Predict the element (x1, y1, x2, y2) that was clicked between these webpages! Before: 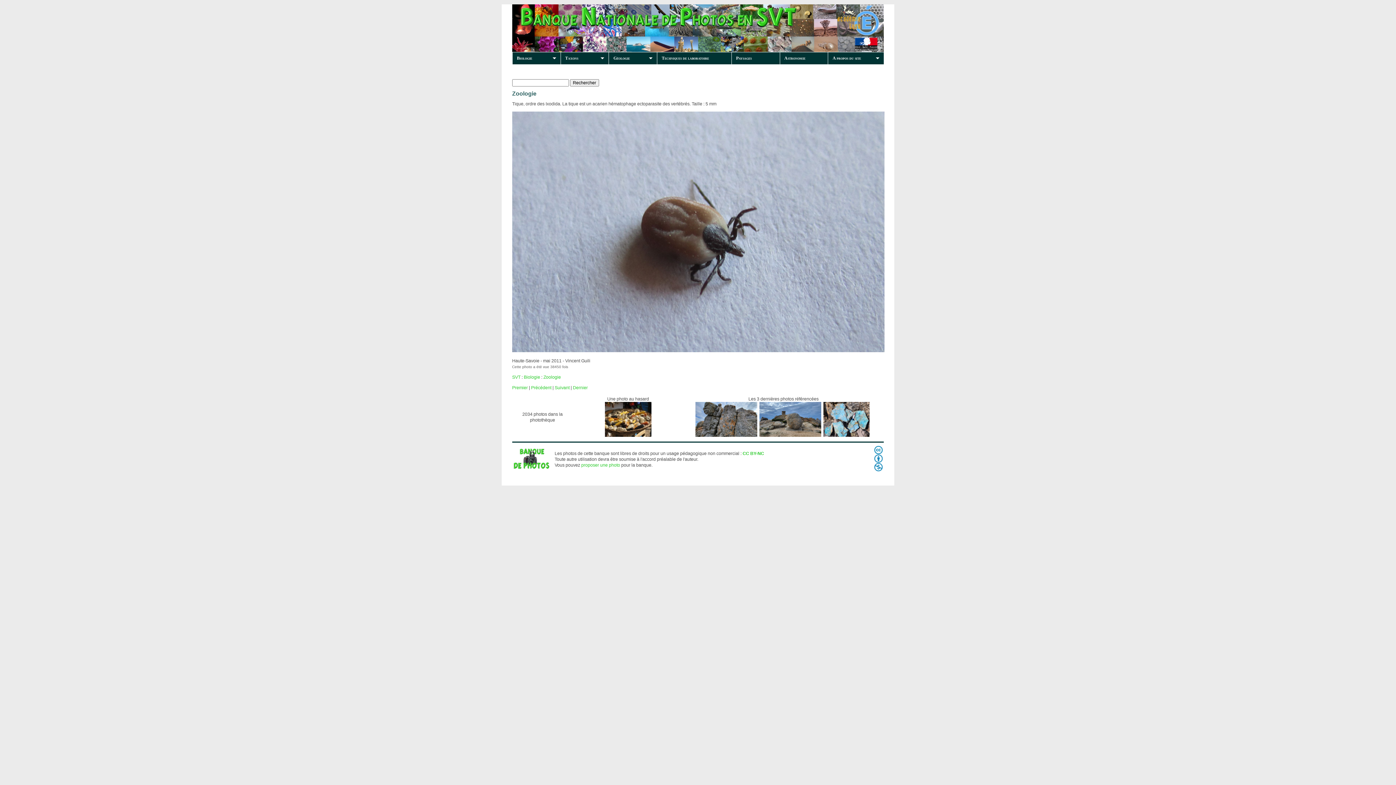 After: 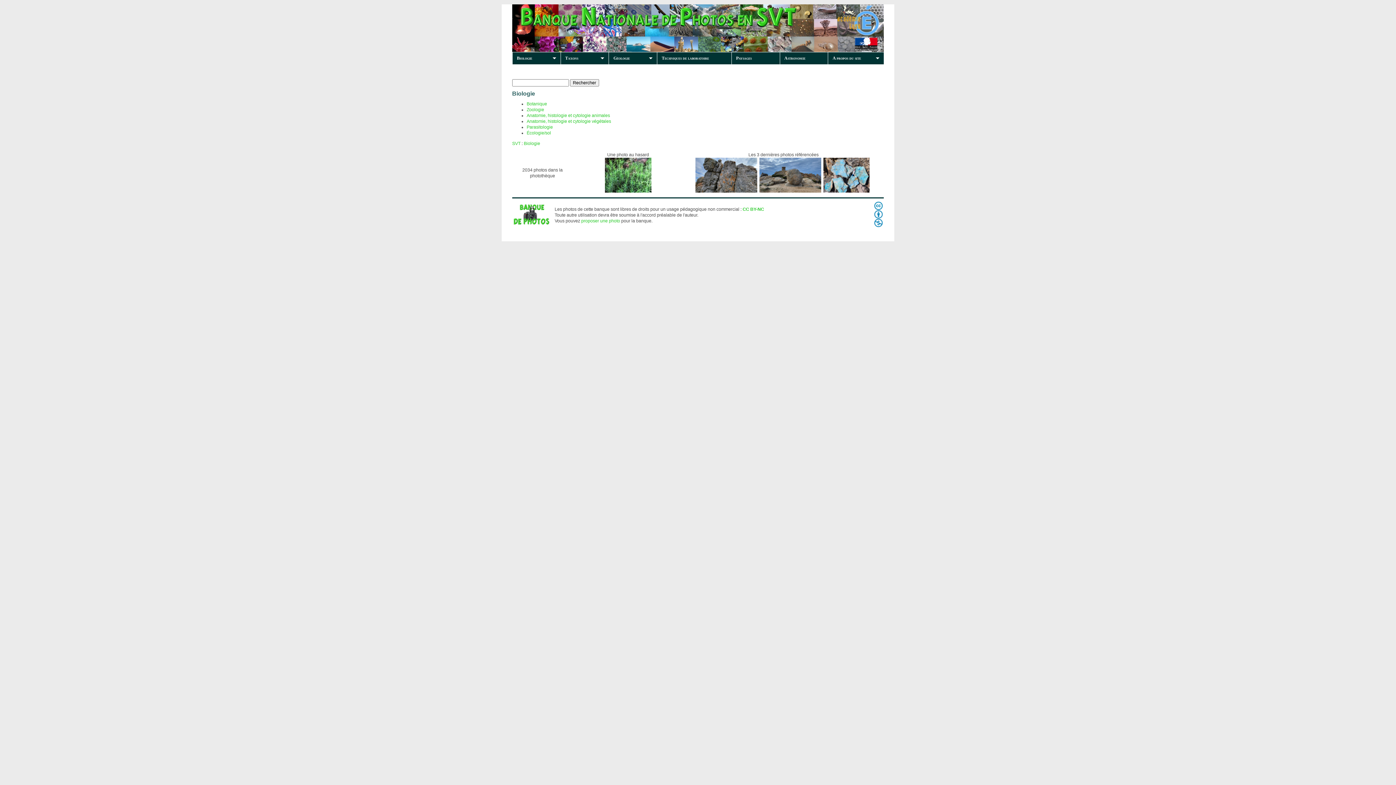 Action: label: Biologie bbox: (523, 374, 540, 380)